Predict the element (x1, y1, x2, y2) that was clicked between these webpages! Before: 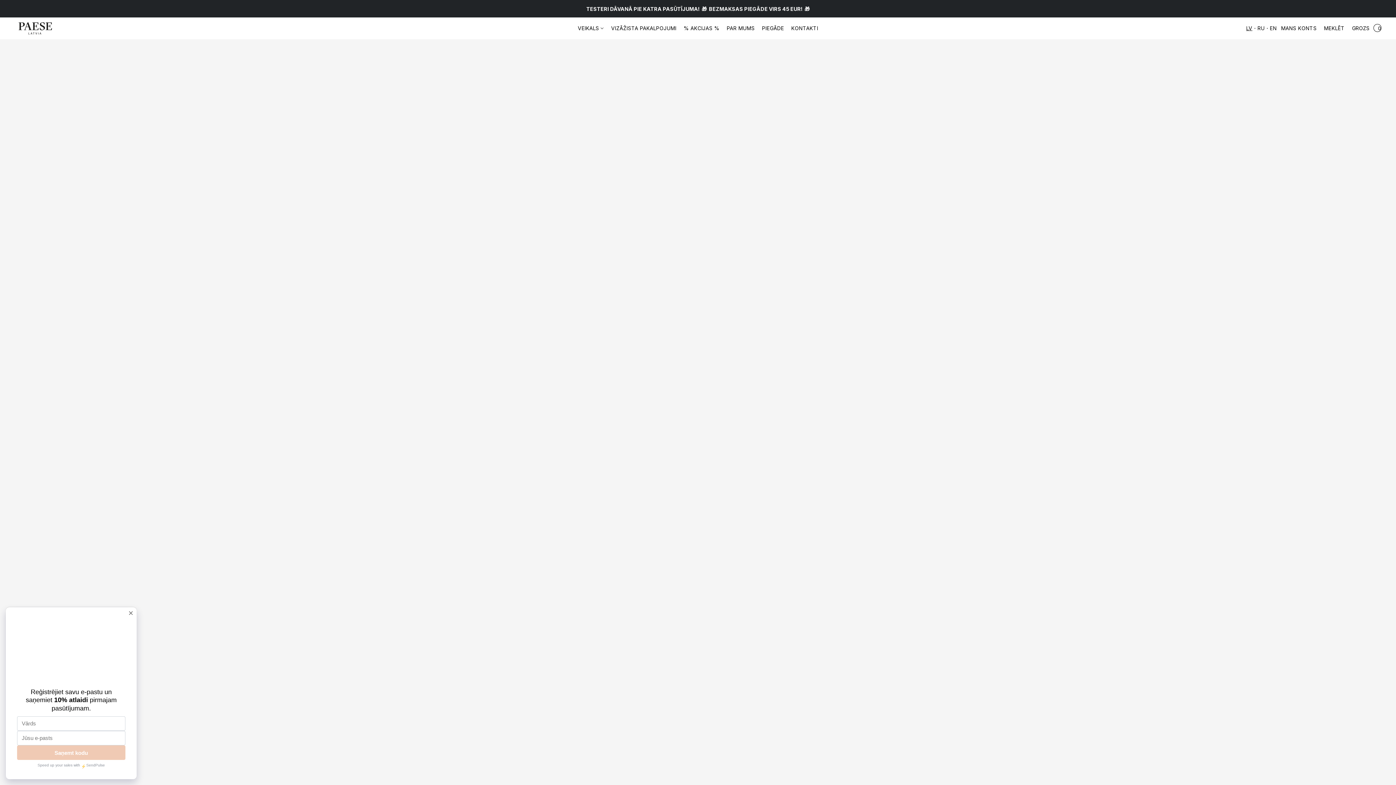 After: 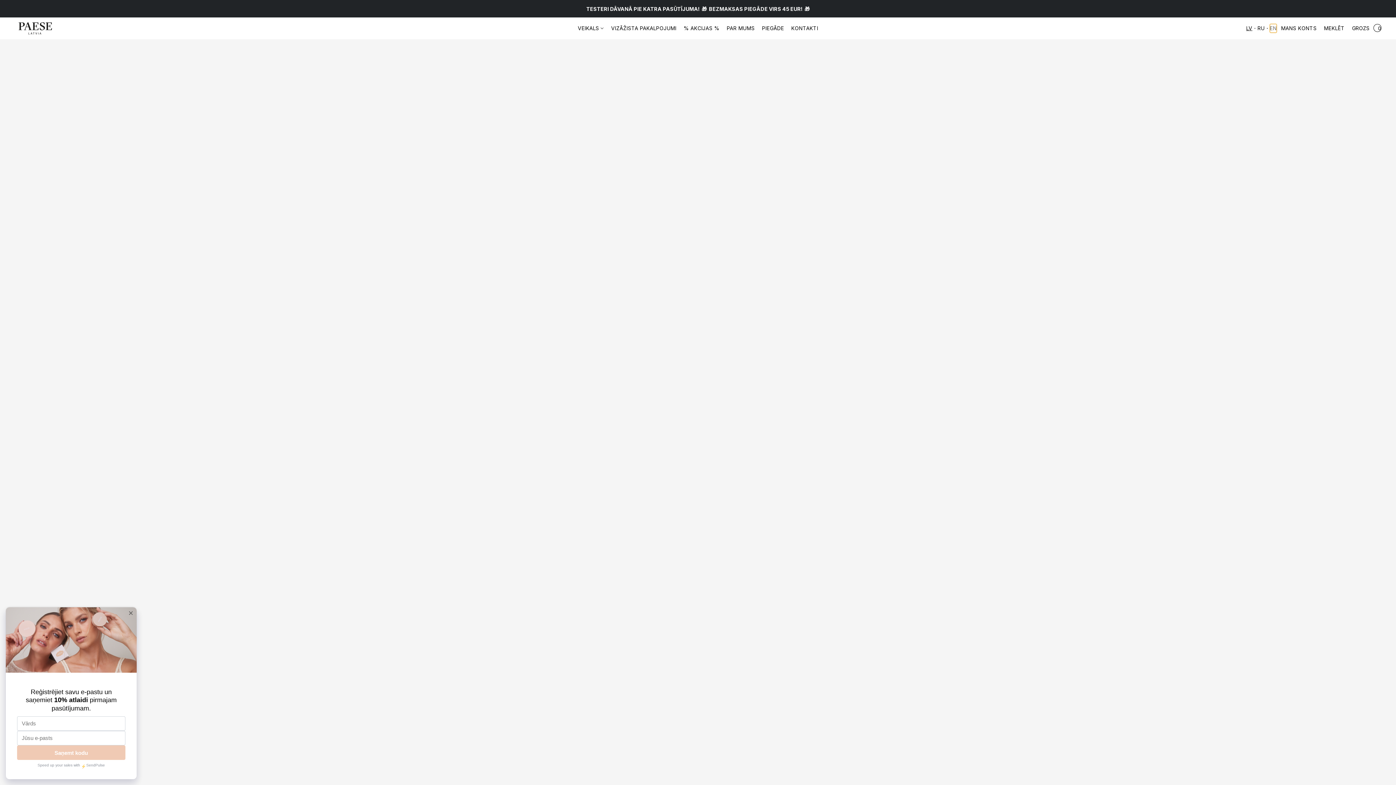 Action: label: EN bbox: (1270, 24, 1277, 32)